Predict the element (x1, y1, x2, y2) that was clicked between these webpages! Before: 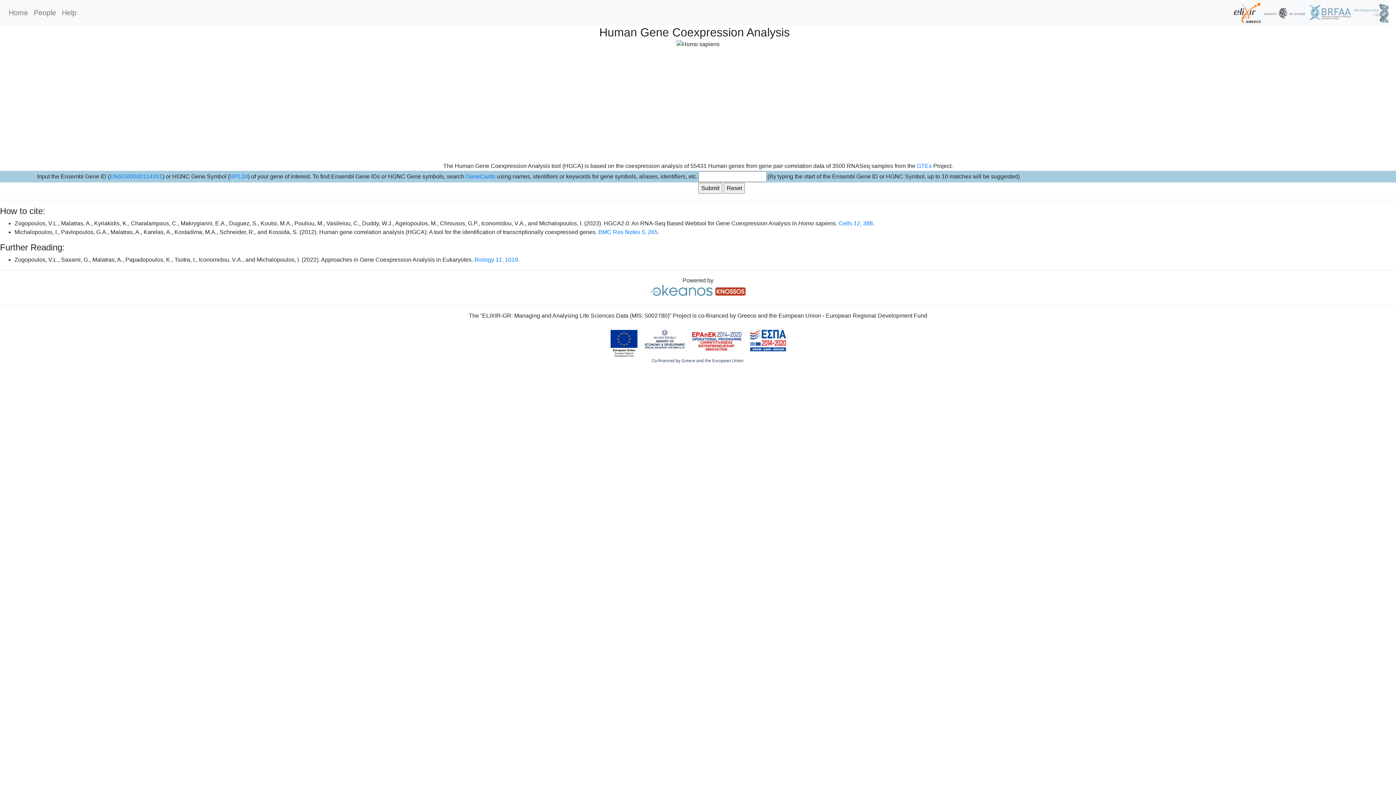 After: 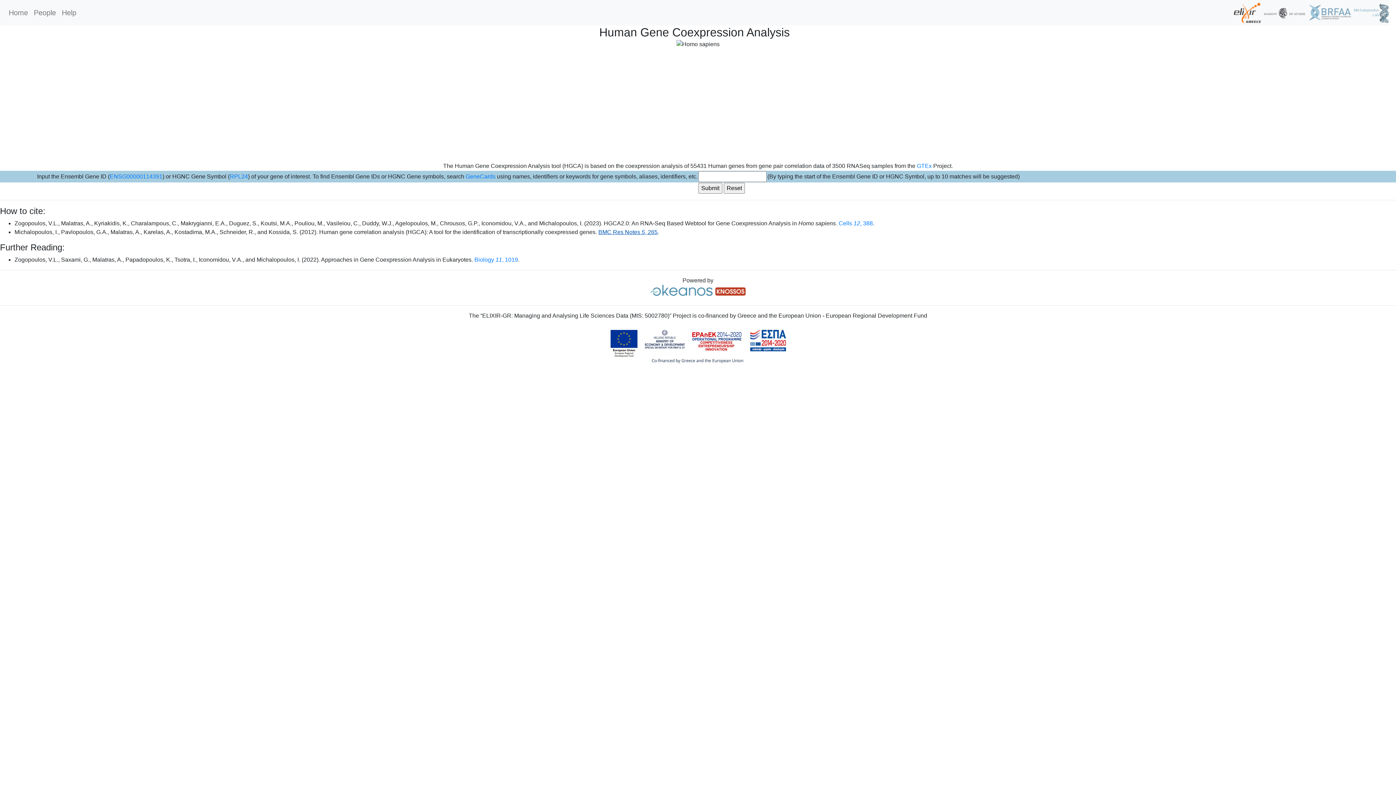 Action: bbox: (598, 229, 657, 235) label: BMC Res Notes 5, 265